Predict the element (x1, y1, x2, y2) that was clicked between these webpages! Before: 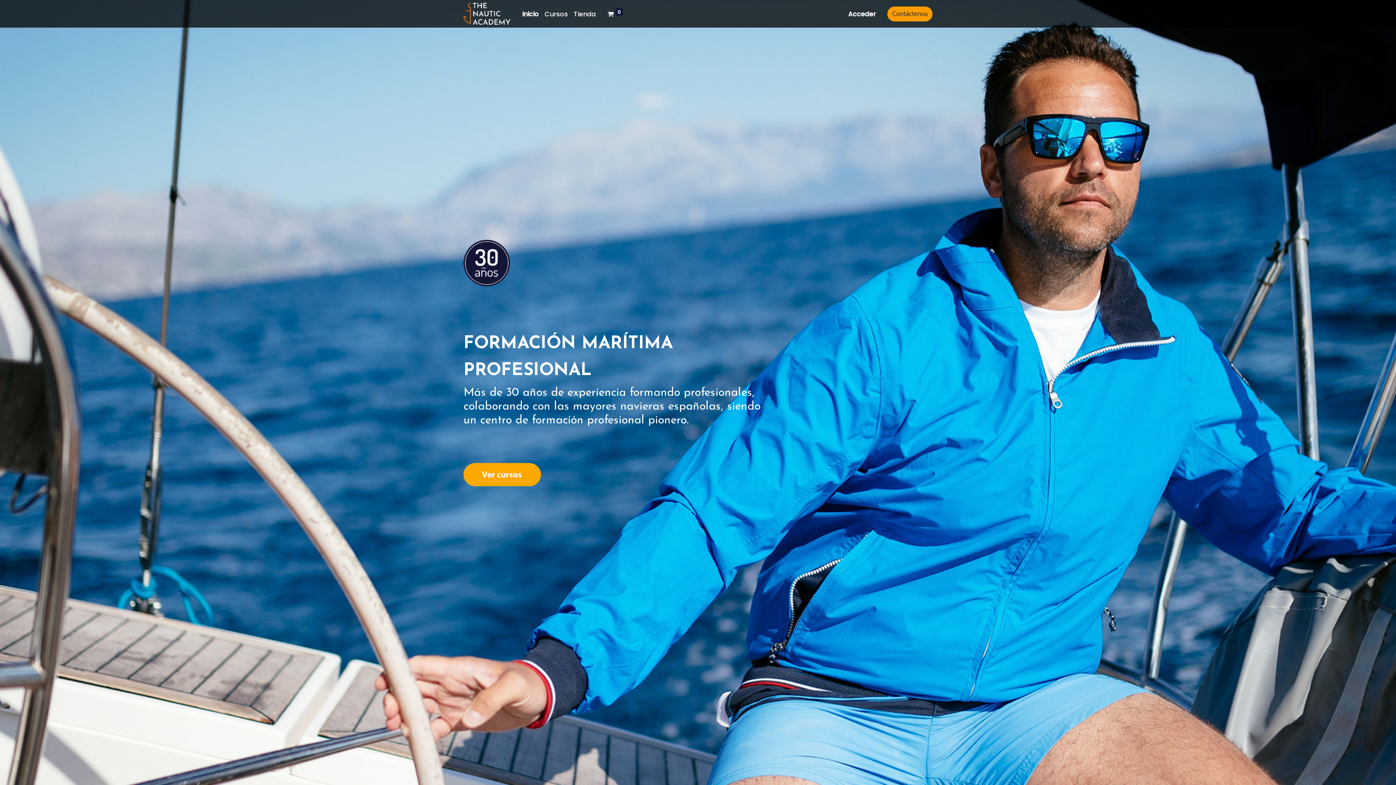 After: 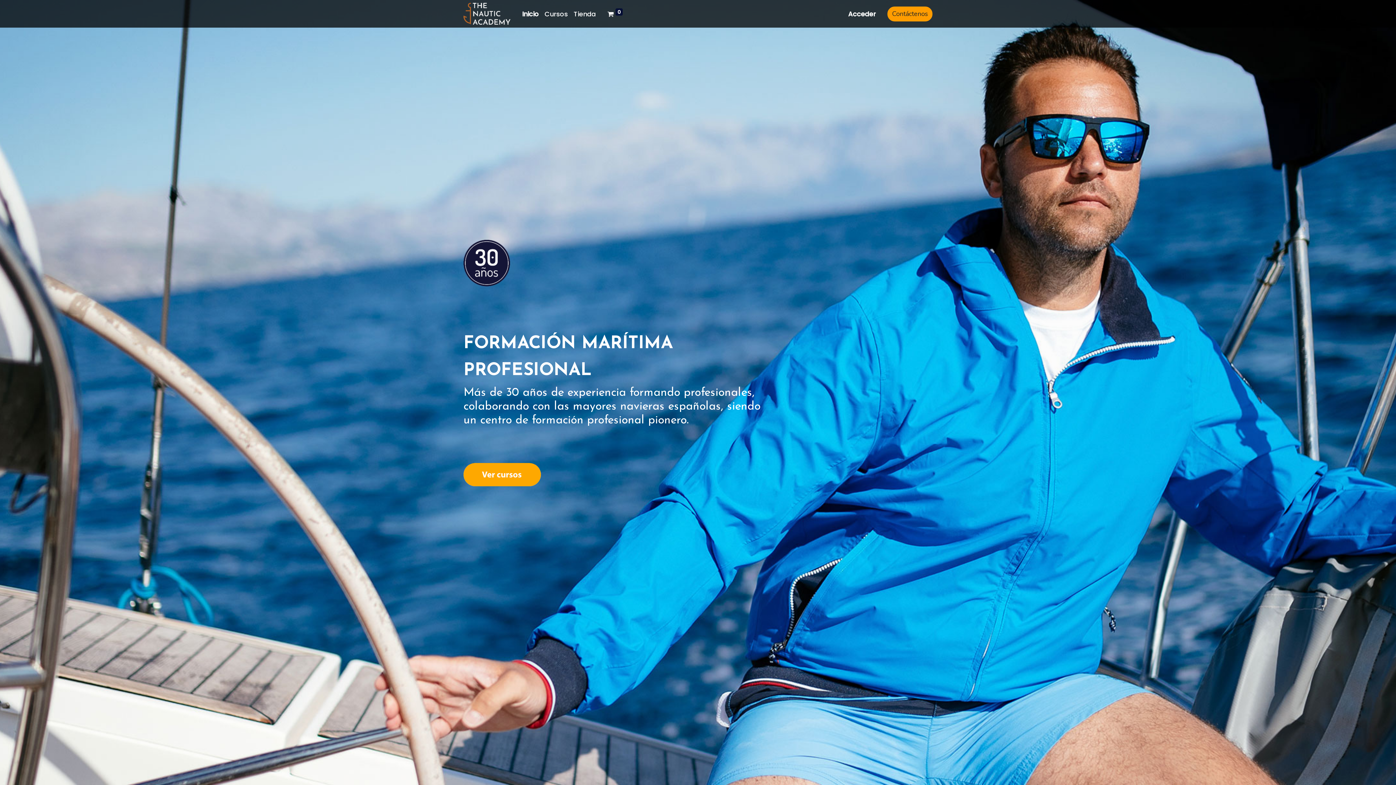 Action: bbox: (463, 2, 510, 24)